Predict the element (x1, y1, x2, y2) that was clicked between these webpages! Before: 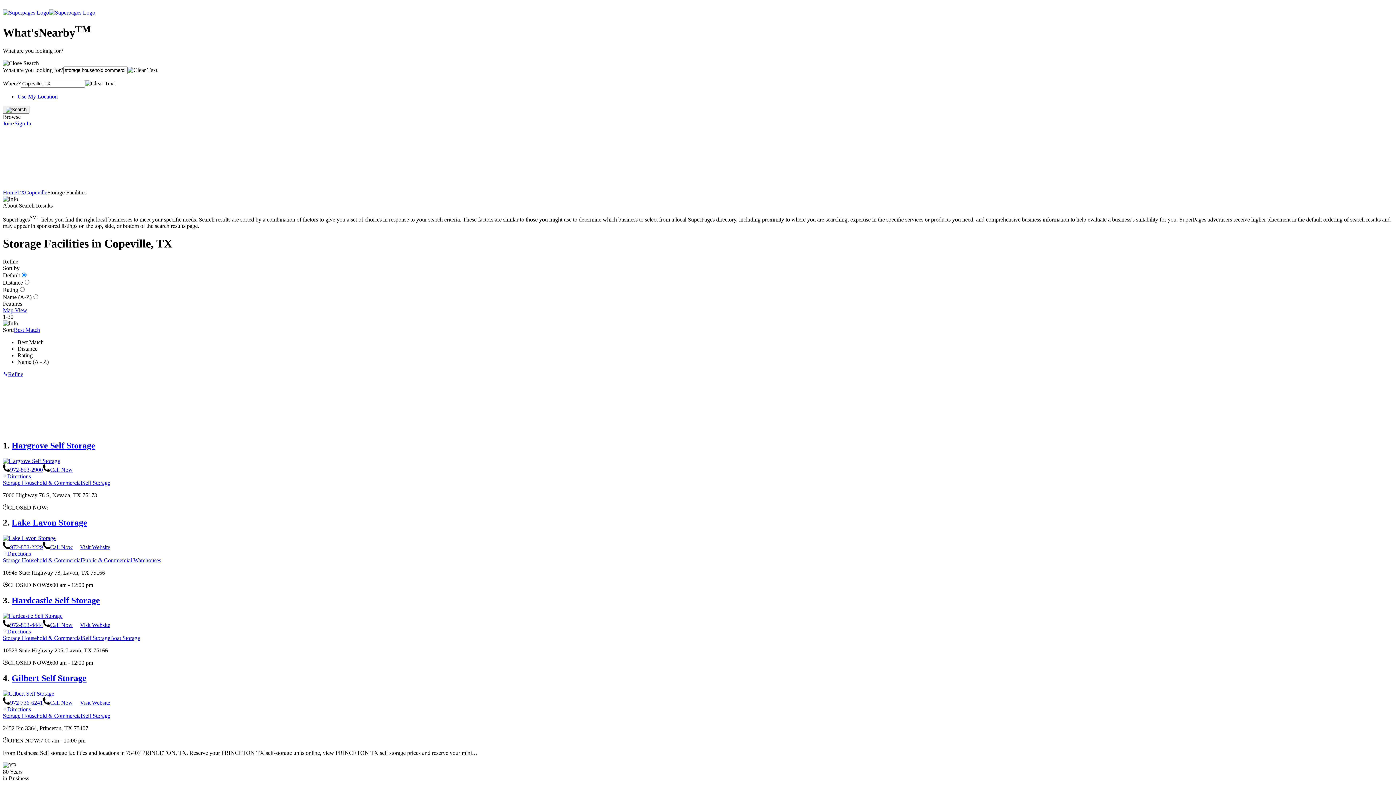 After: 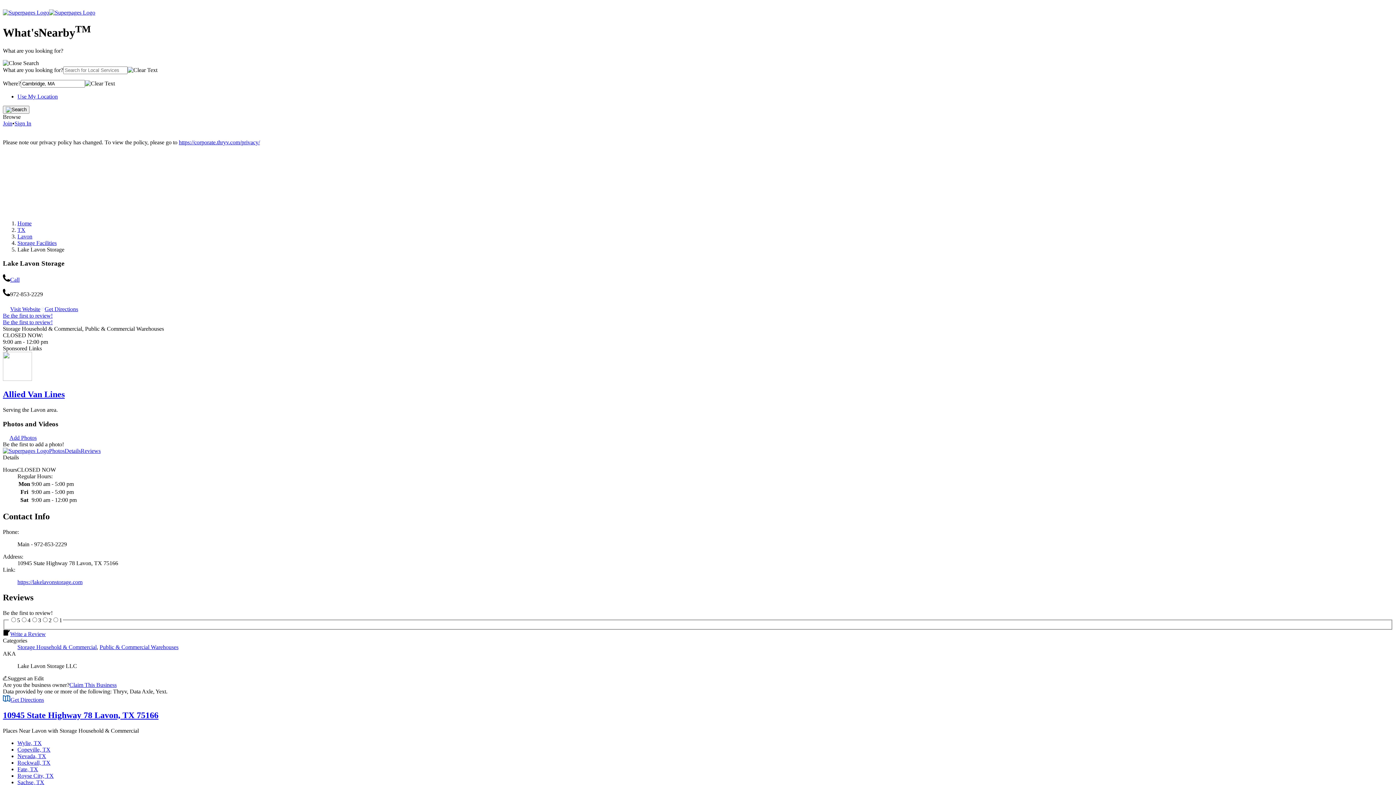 Action: bbox: (2, 535, 55, 541)